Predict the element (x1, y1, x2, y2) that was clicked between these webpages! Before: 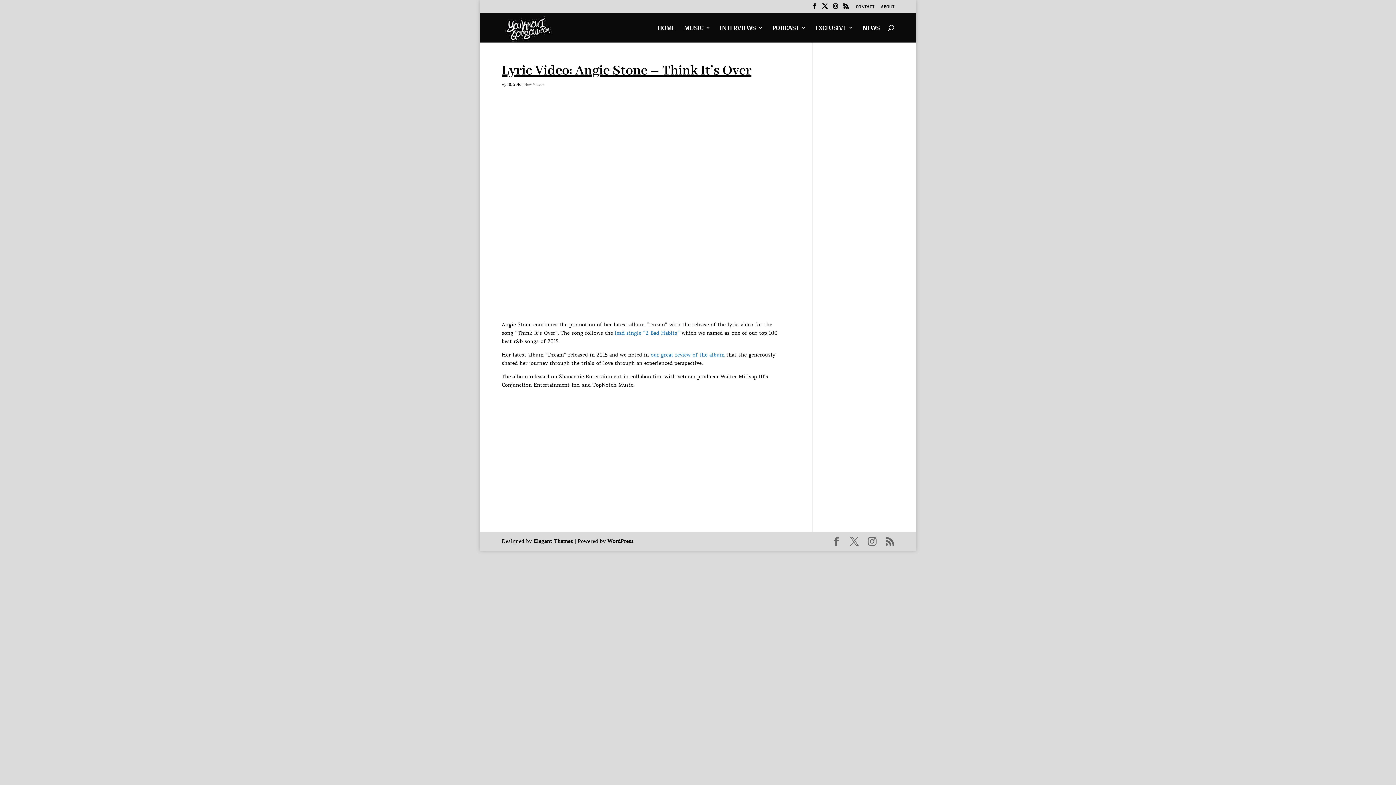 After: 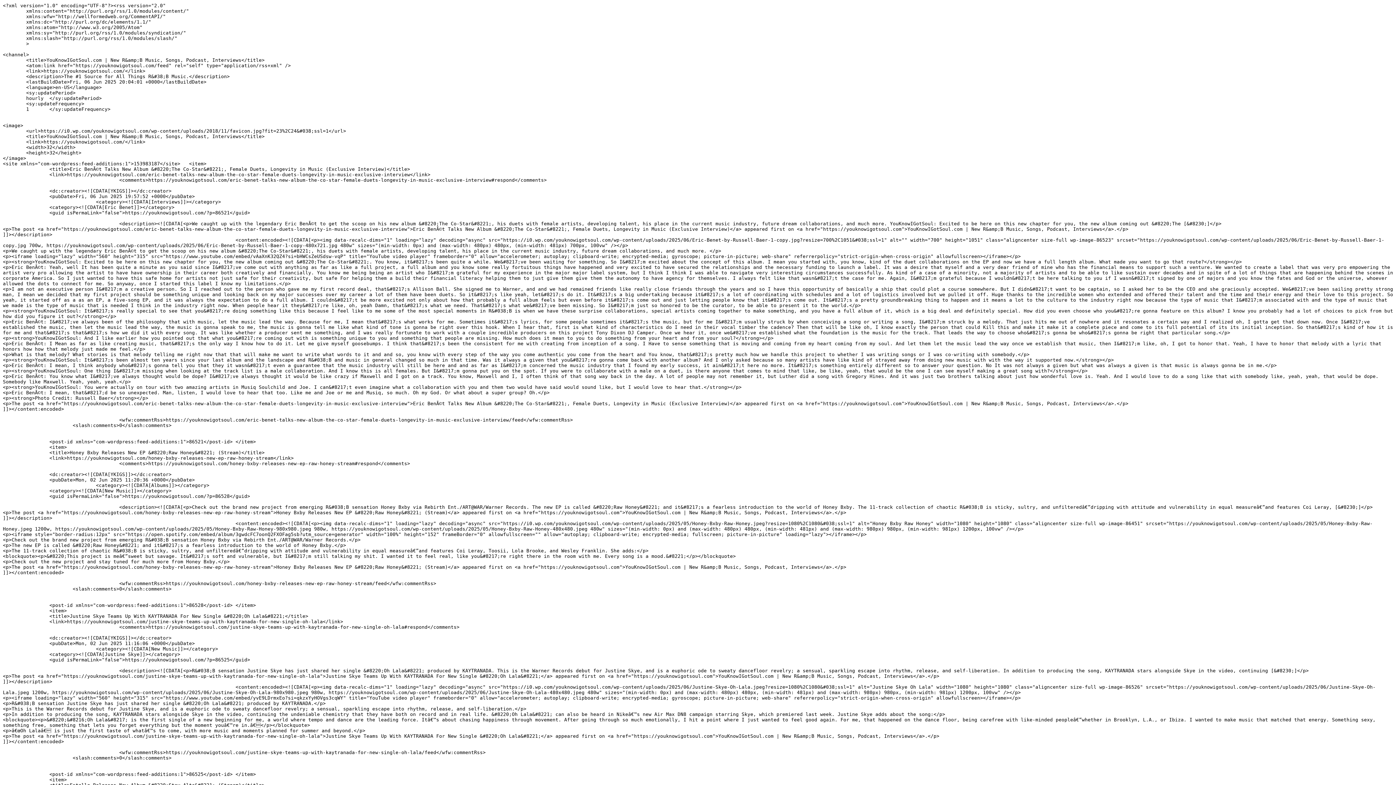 Action: bbox: (843, 3, 848, 12)